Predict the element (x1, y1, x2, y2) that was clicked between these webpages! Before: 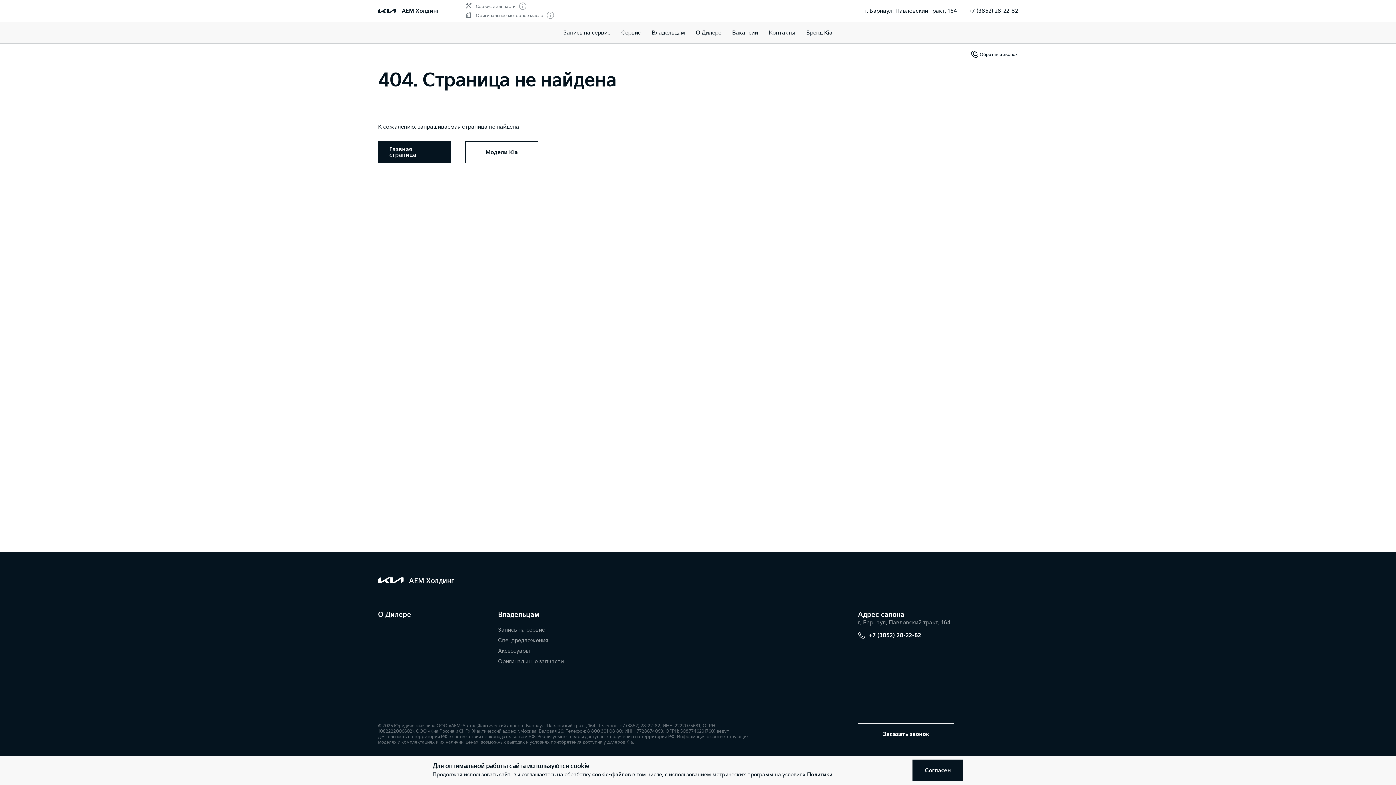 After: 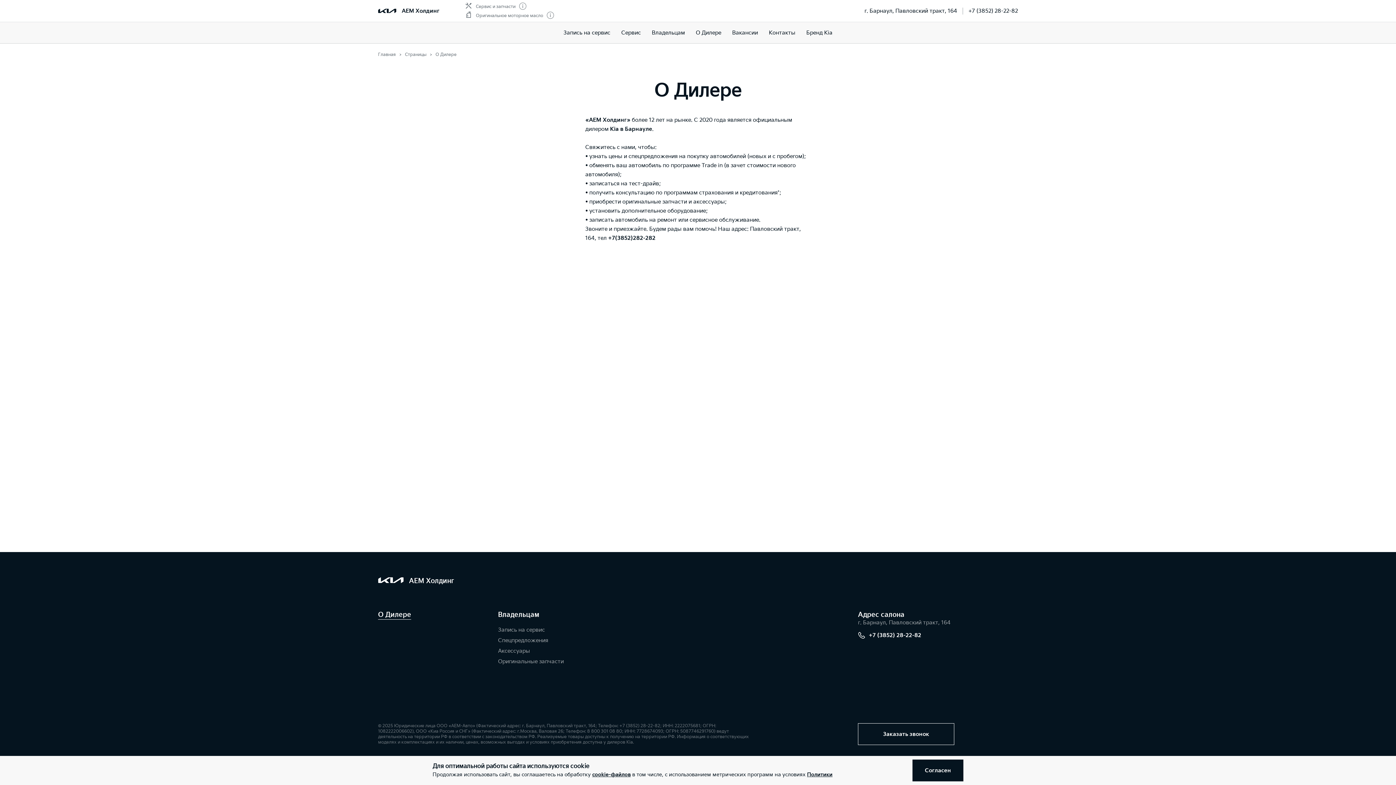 Action: bbox: (378, 610, 411, 619) label: О Дилере